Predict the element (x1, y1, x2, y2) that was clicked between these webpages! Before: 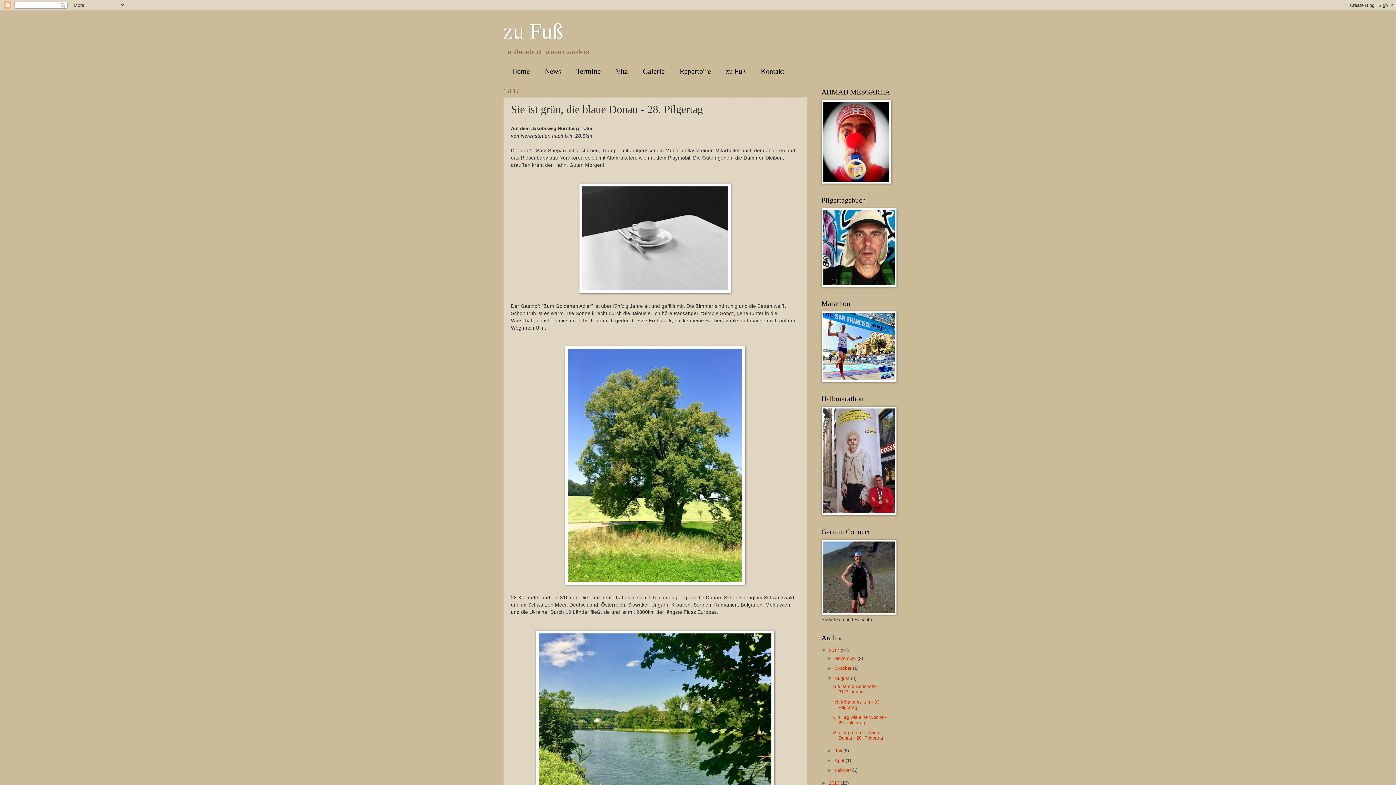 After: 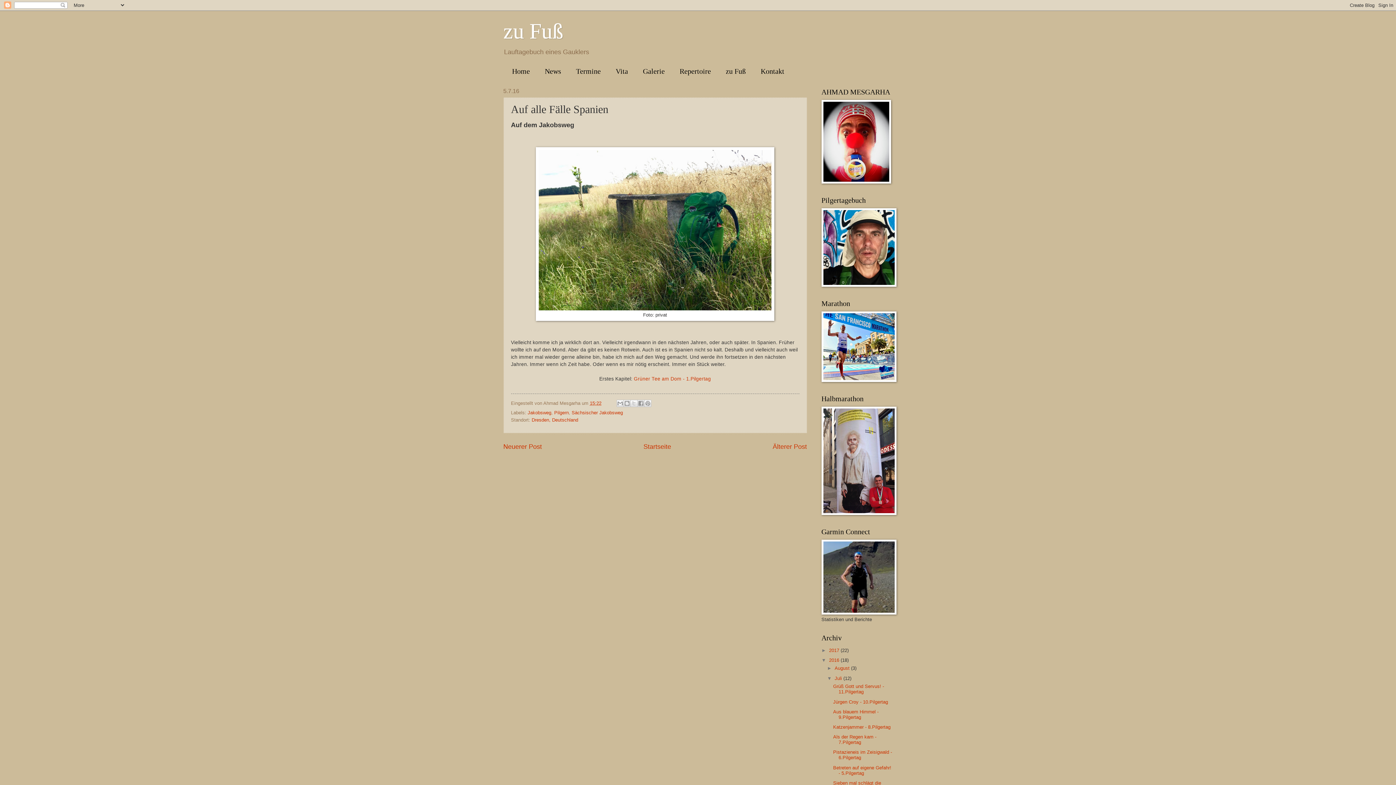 Action: bbox: (821, 282, 896, 288)